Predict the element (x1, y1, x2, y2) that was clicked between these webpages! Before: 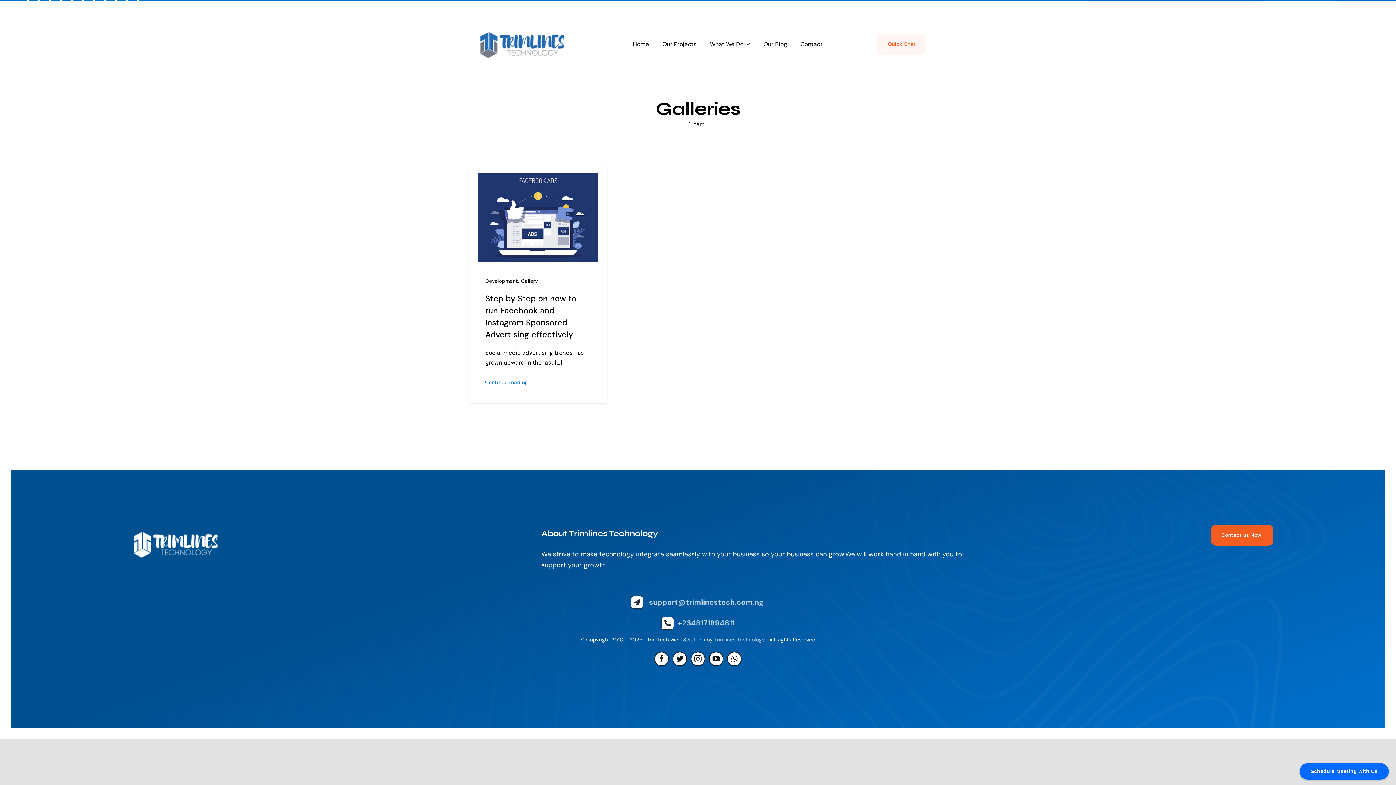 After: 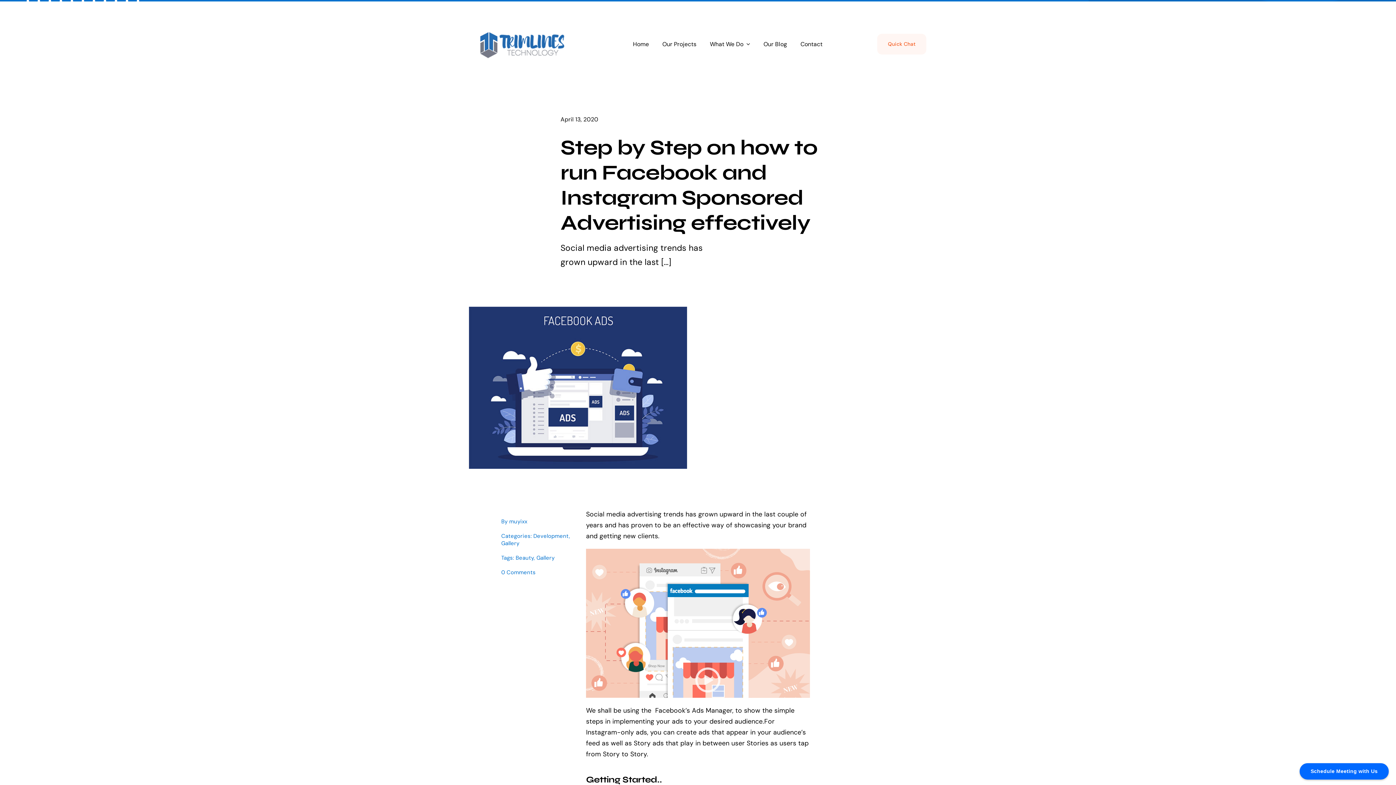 Action: bbox: (474, 375, 538, 390) label: Continue reading